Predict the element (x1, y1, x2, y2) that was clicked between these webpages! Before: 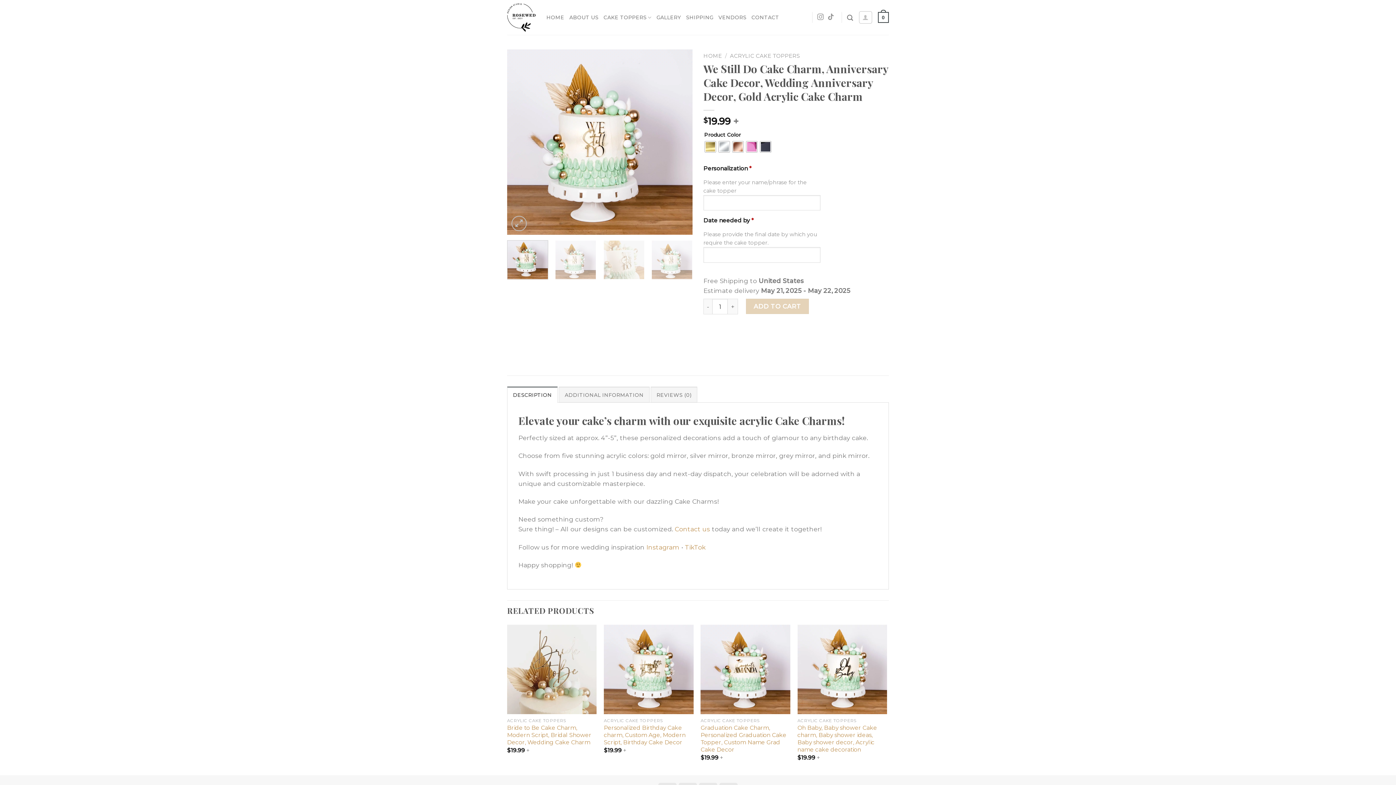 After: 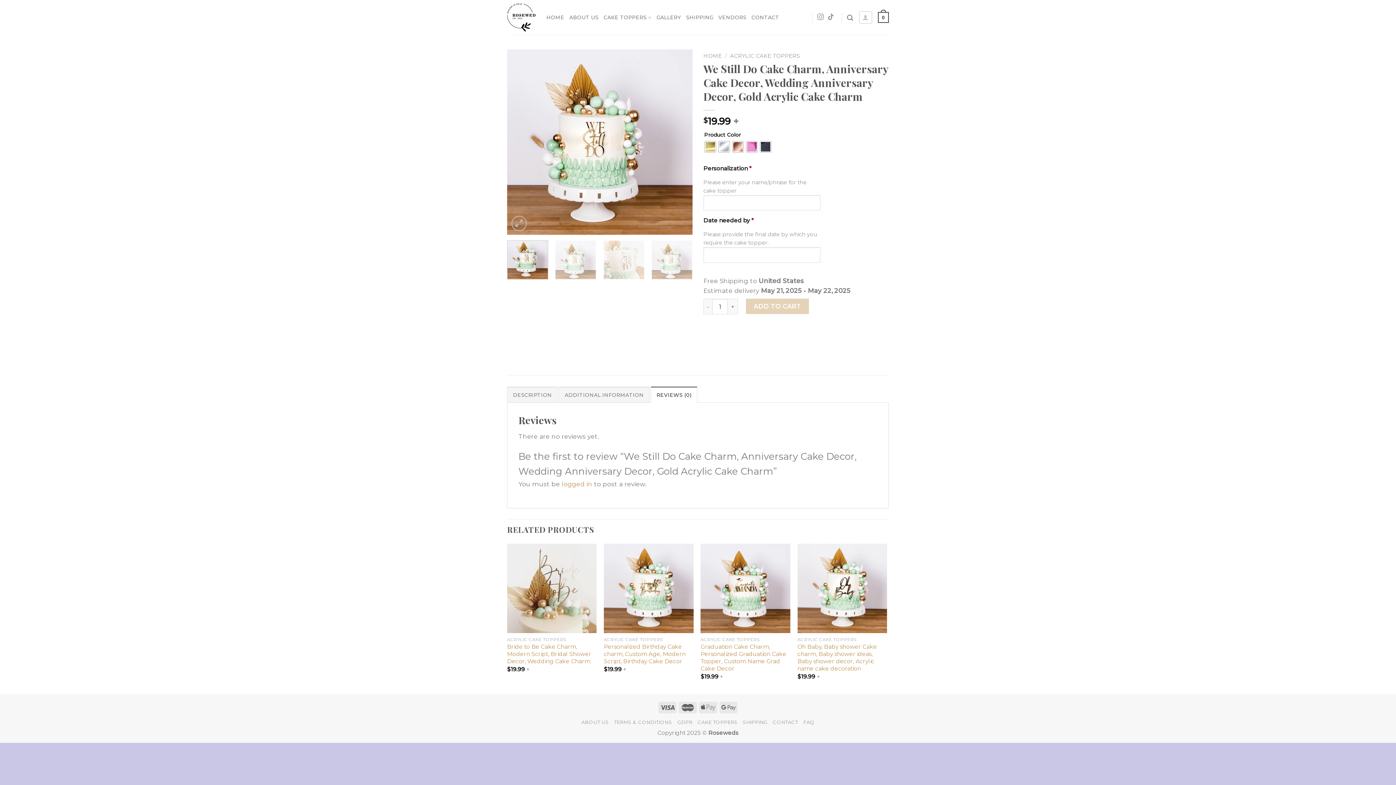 Action: label: REVIEWS (0) bbox: (650, 386, 697, 402)